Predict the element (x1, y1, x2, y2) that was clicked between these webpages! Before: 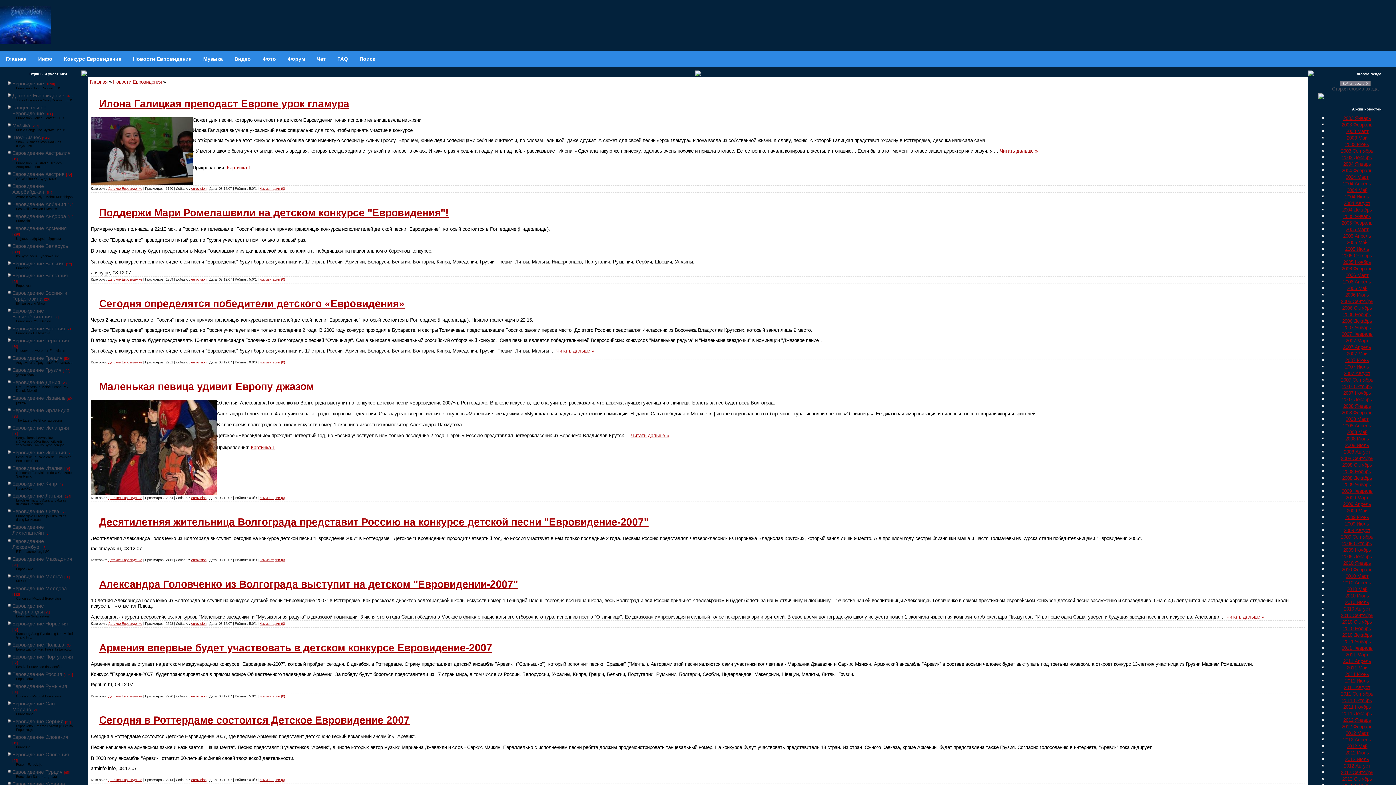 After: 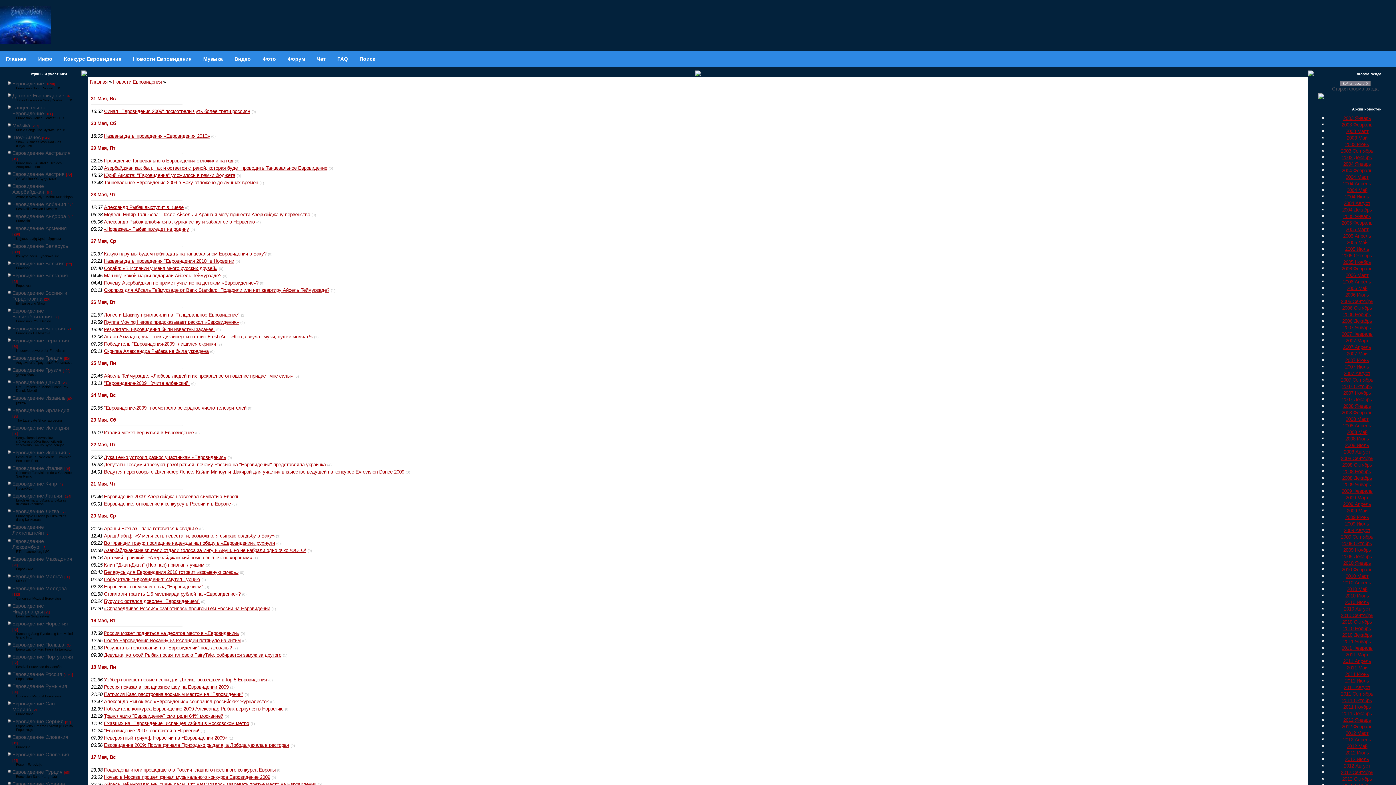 Action: label: 2009 Май bbox: (1347, 508, 1367, 513)